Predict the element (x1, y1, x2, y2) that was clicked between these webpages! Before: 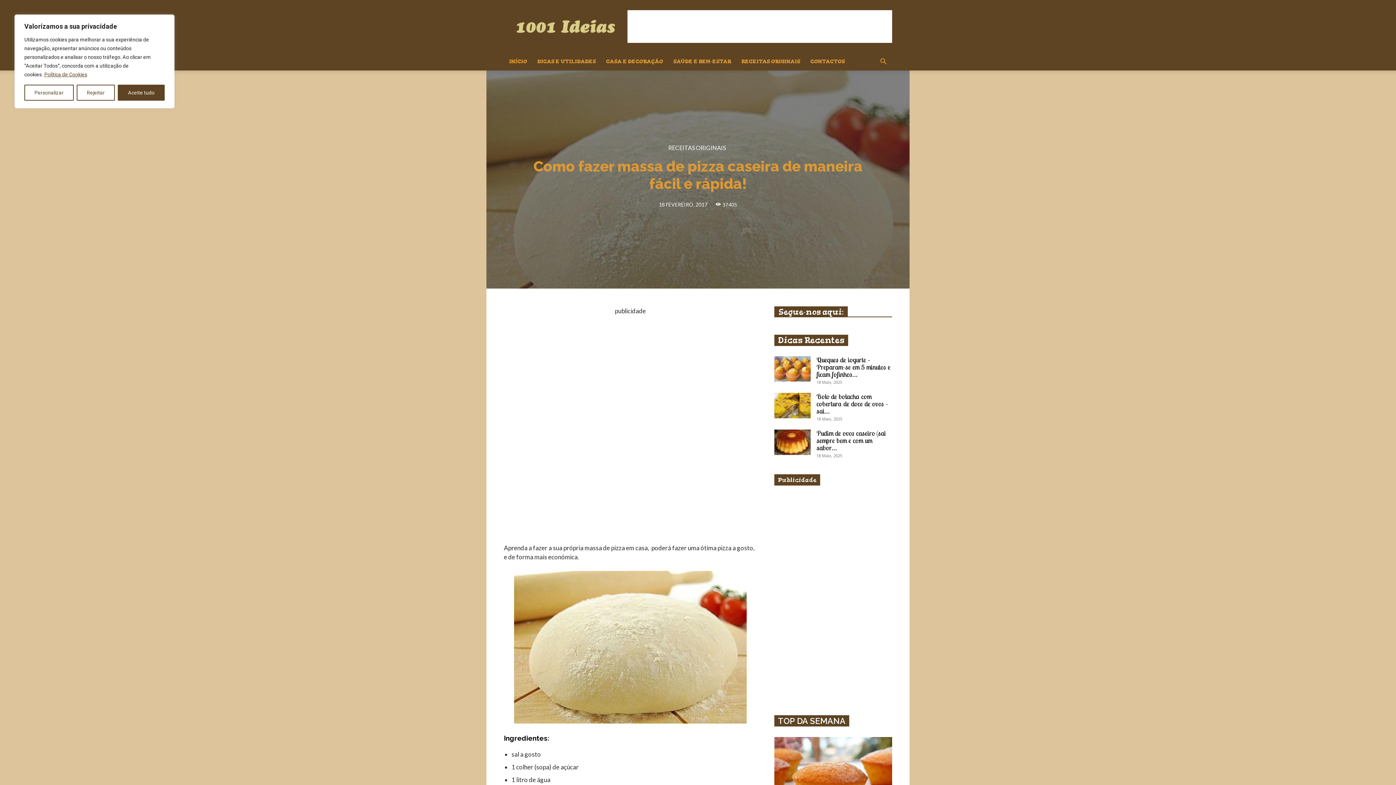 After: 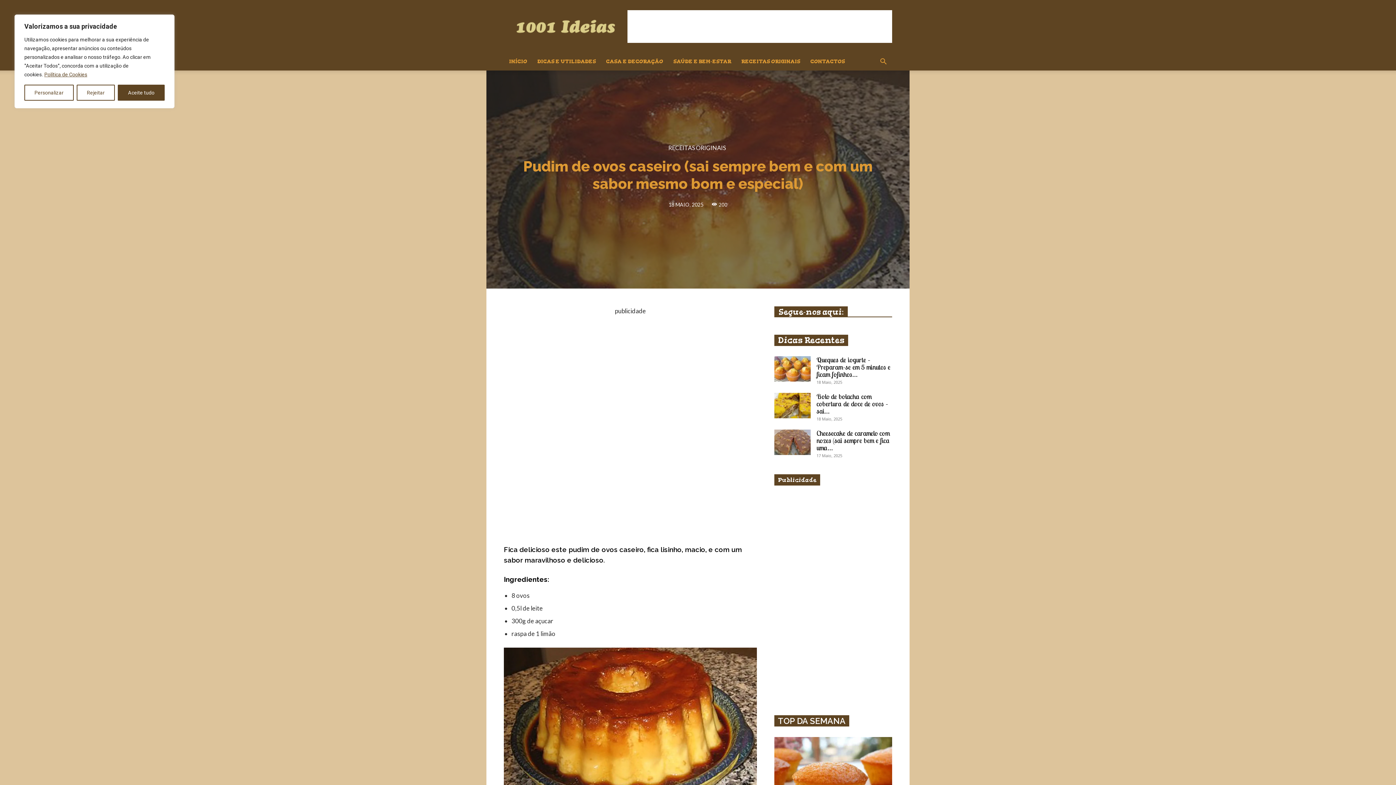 Action: bbox: (774, 429, 810, 455)